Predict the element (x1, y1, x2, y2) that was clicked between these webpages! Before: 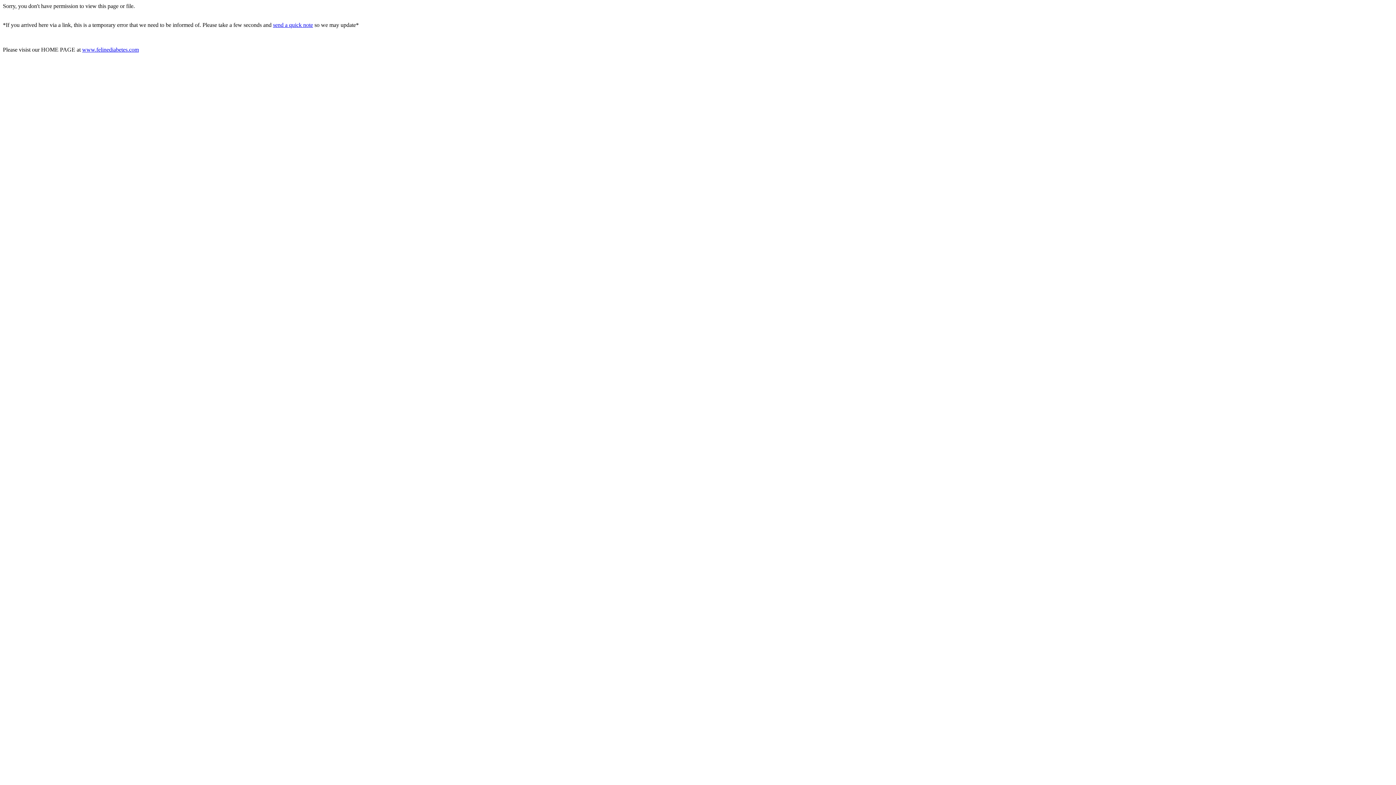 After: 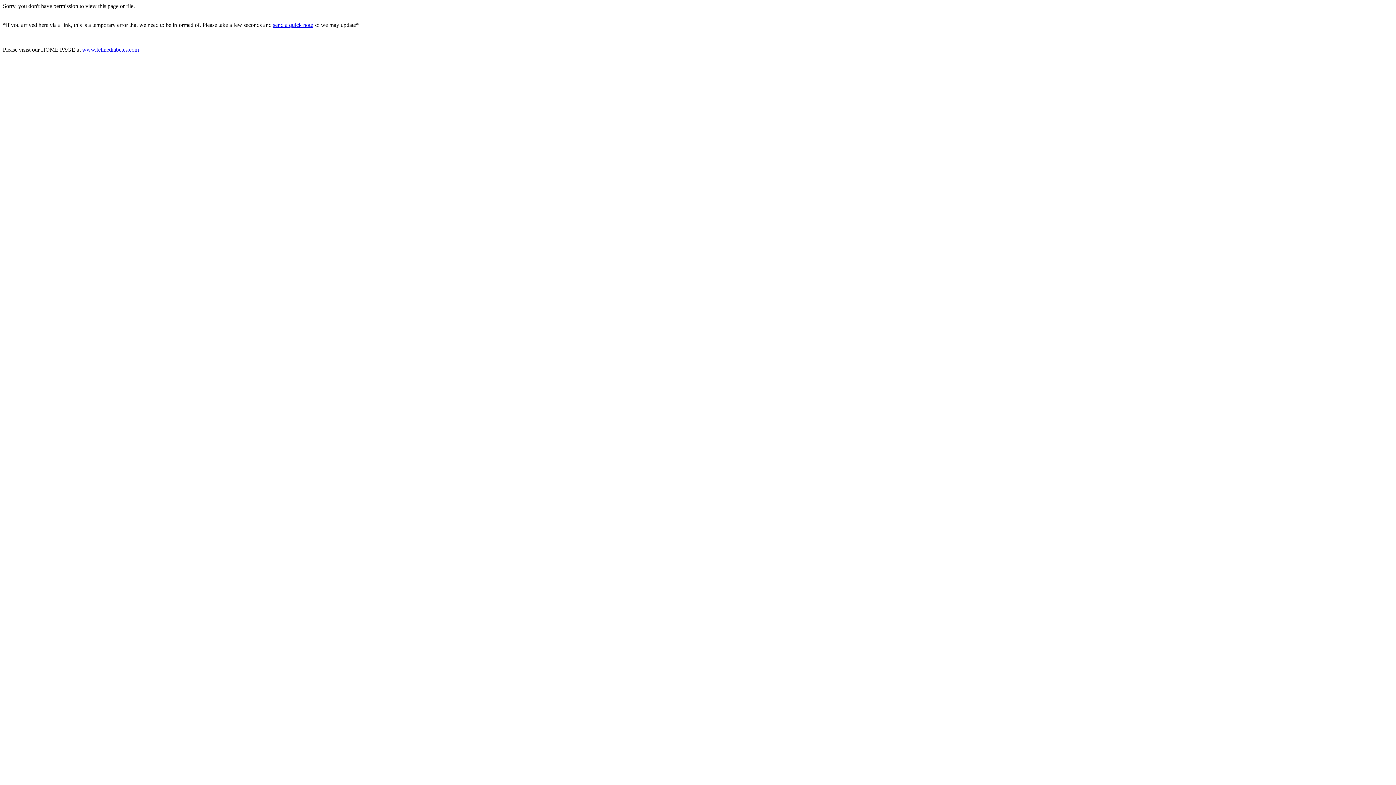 Action: bbox: (273, 21, 313, 28) label: send a quick note